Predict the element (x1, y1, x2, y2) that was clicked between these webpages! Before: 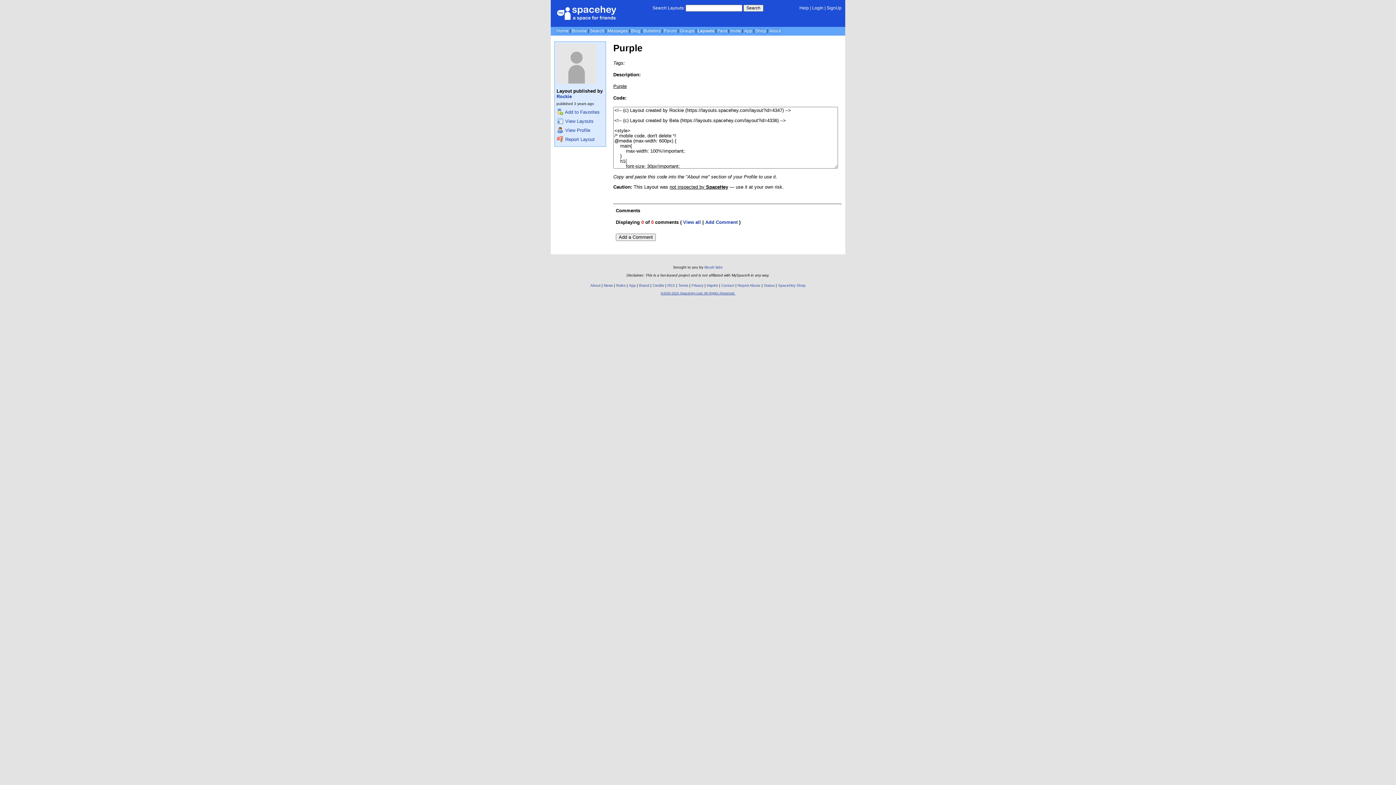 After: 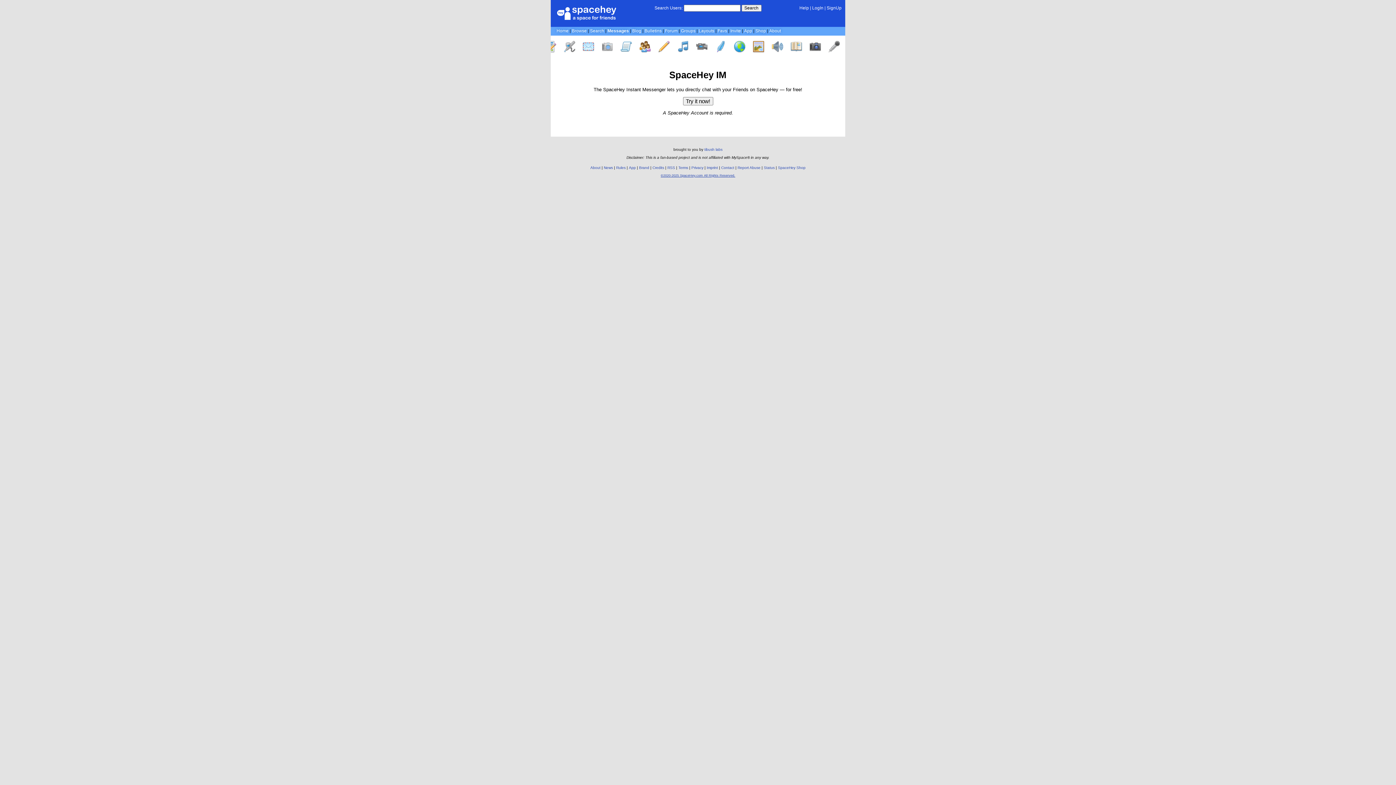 Action: label: Messages bbox: (607, 28, 628, 33)